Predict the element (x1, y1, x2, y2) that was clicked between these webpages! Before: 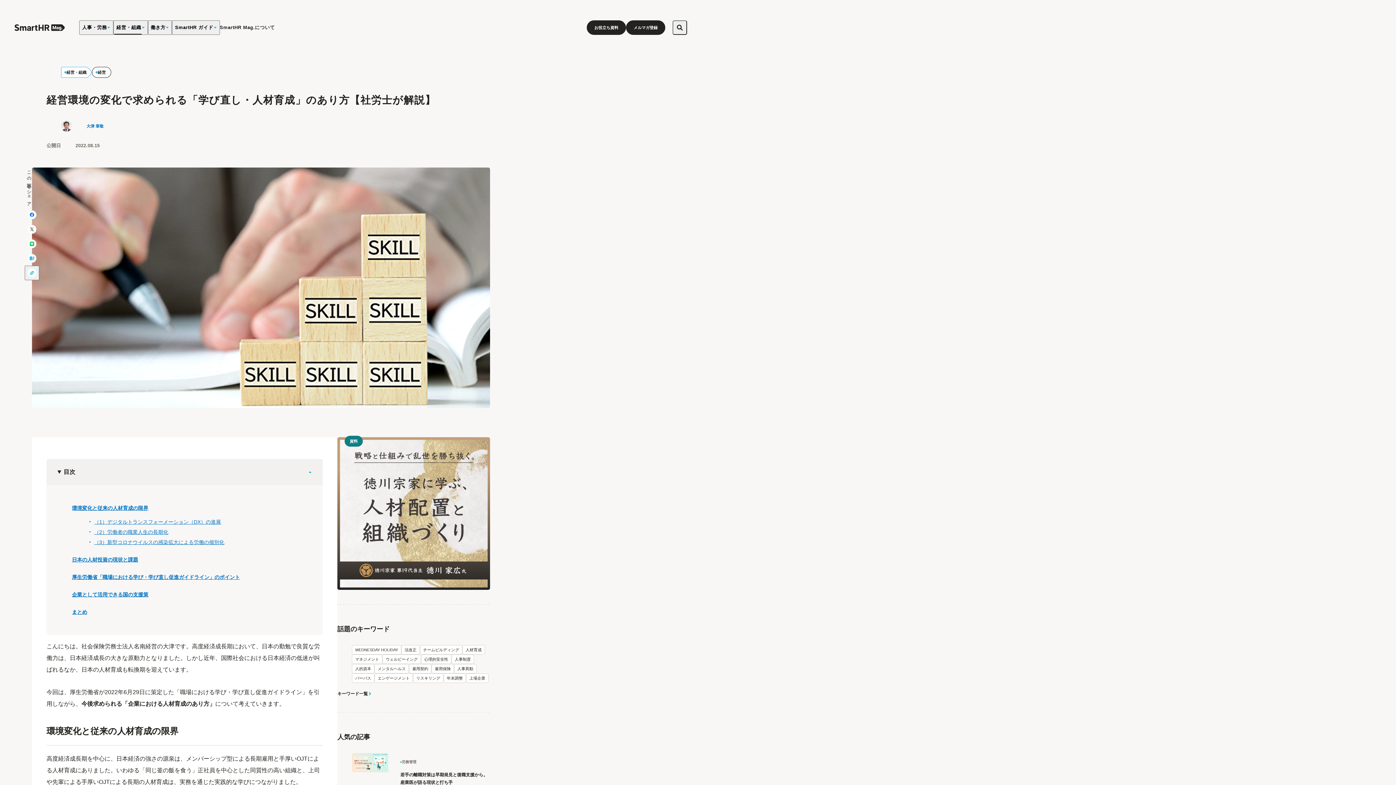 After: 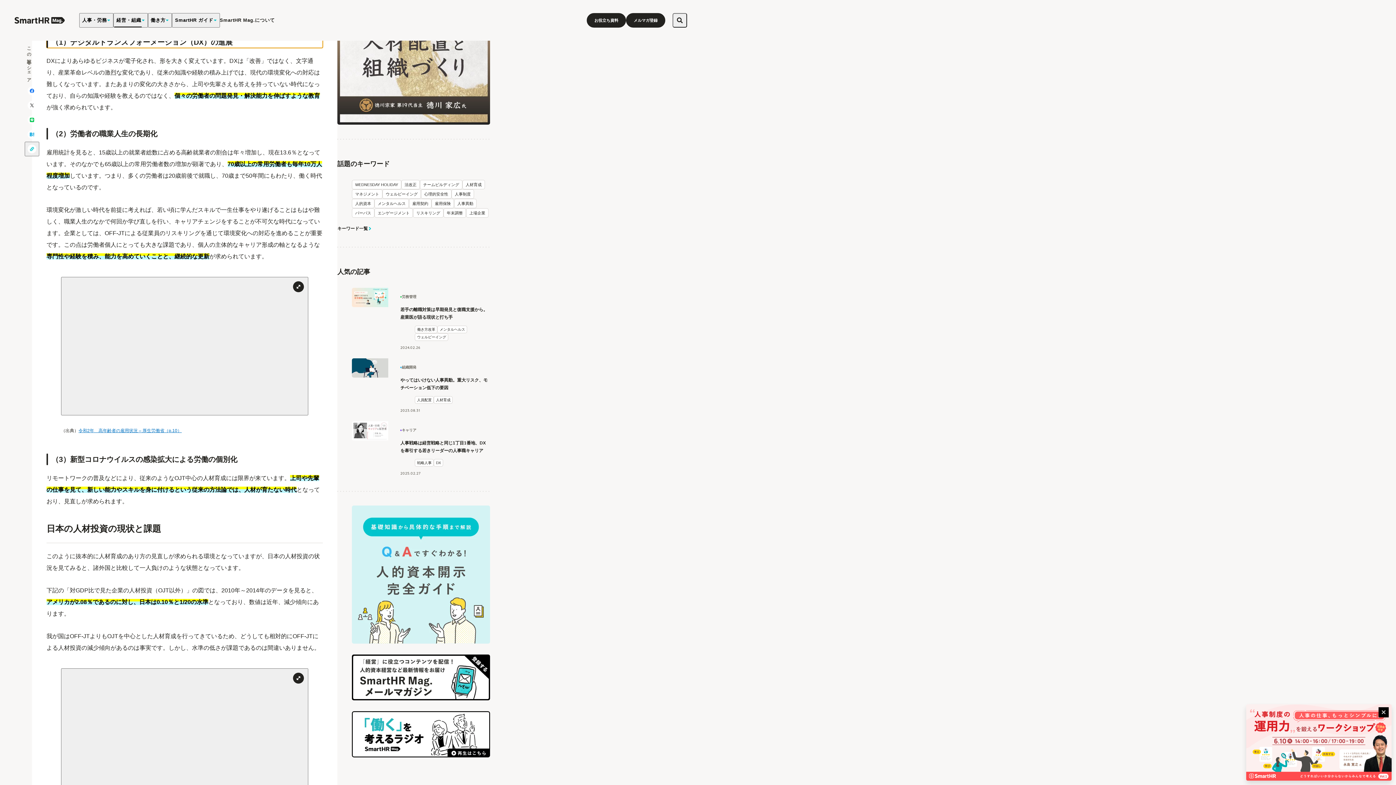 Action: label: （1）デジタルトランスフォーメーション（DX）の進展 bbox: (94, 519, 221, 525)